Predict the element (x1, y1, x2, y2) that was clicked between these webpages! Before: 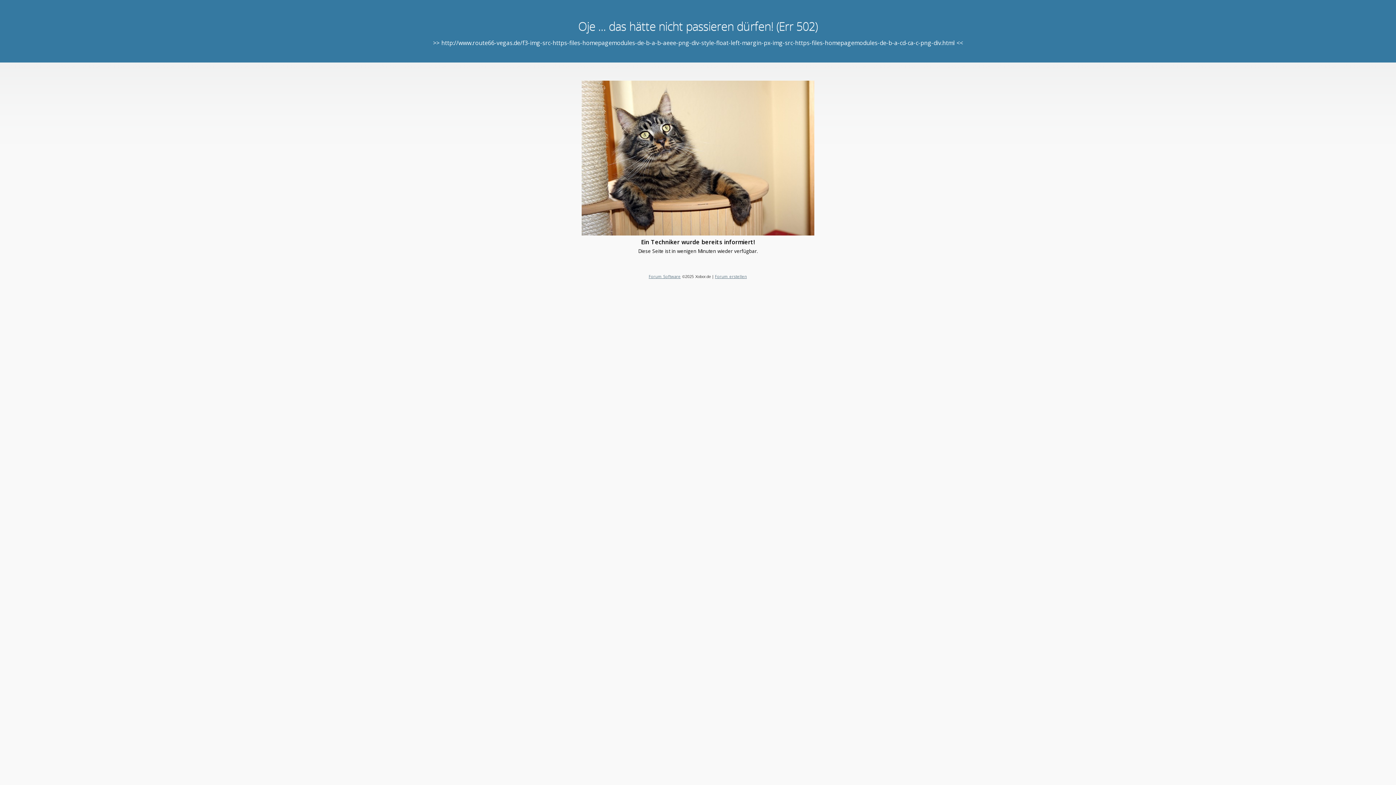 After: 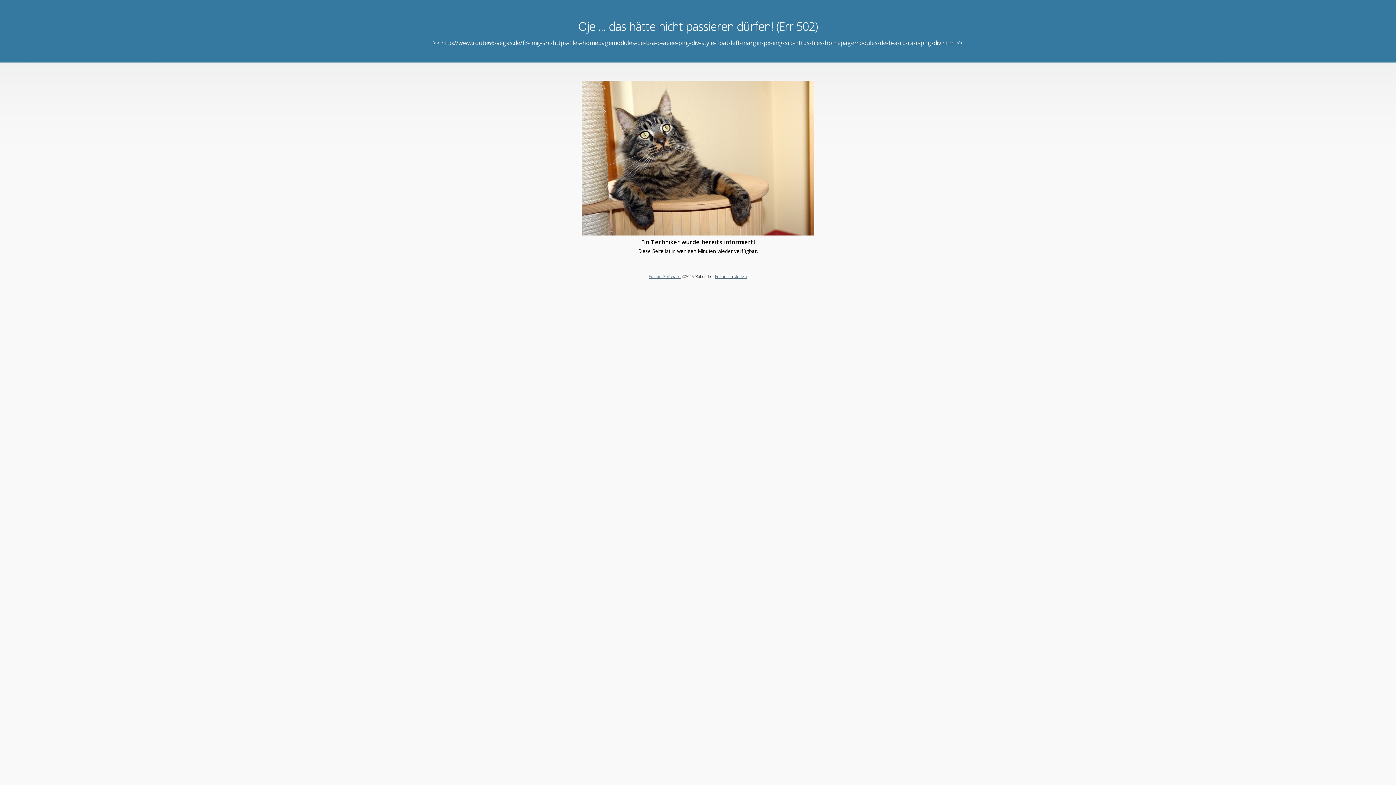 Action: label: Forum Software bbox: (648, 273, 680, 279)